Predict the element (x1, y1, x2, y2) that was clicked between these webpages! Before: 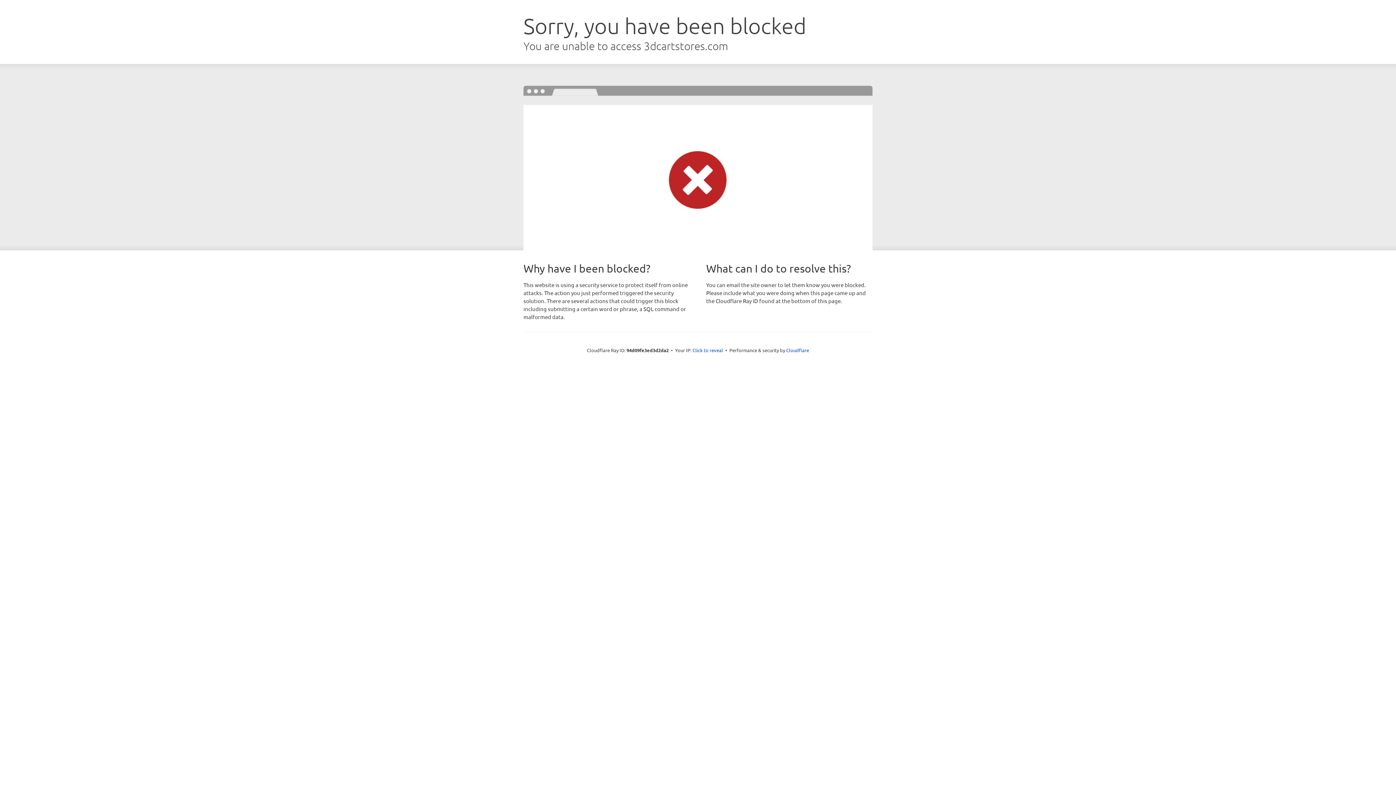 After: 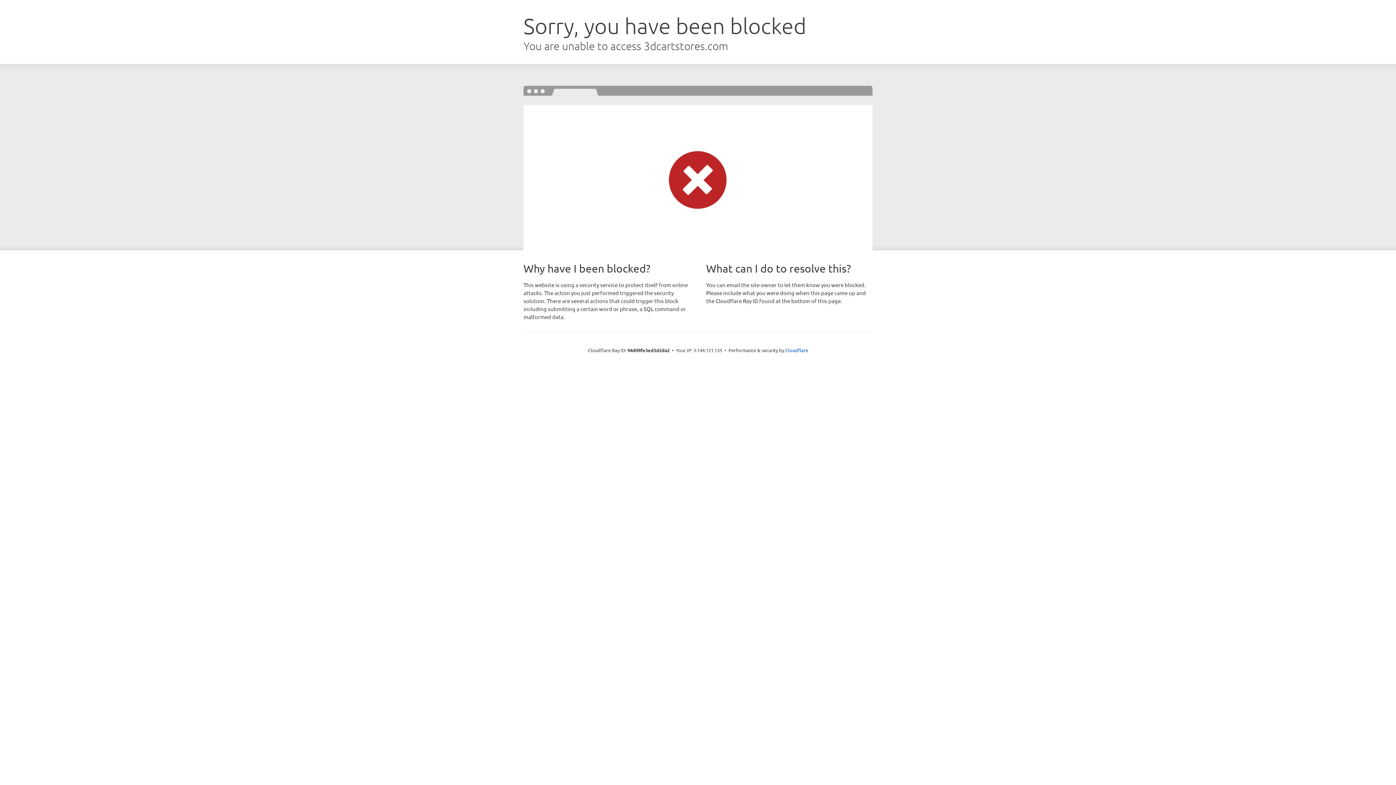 Action: label: Click to reveal bbox: (692, 346, 723, 353)